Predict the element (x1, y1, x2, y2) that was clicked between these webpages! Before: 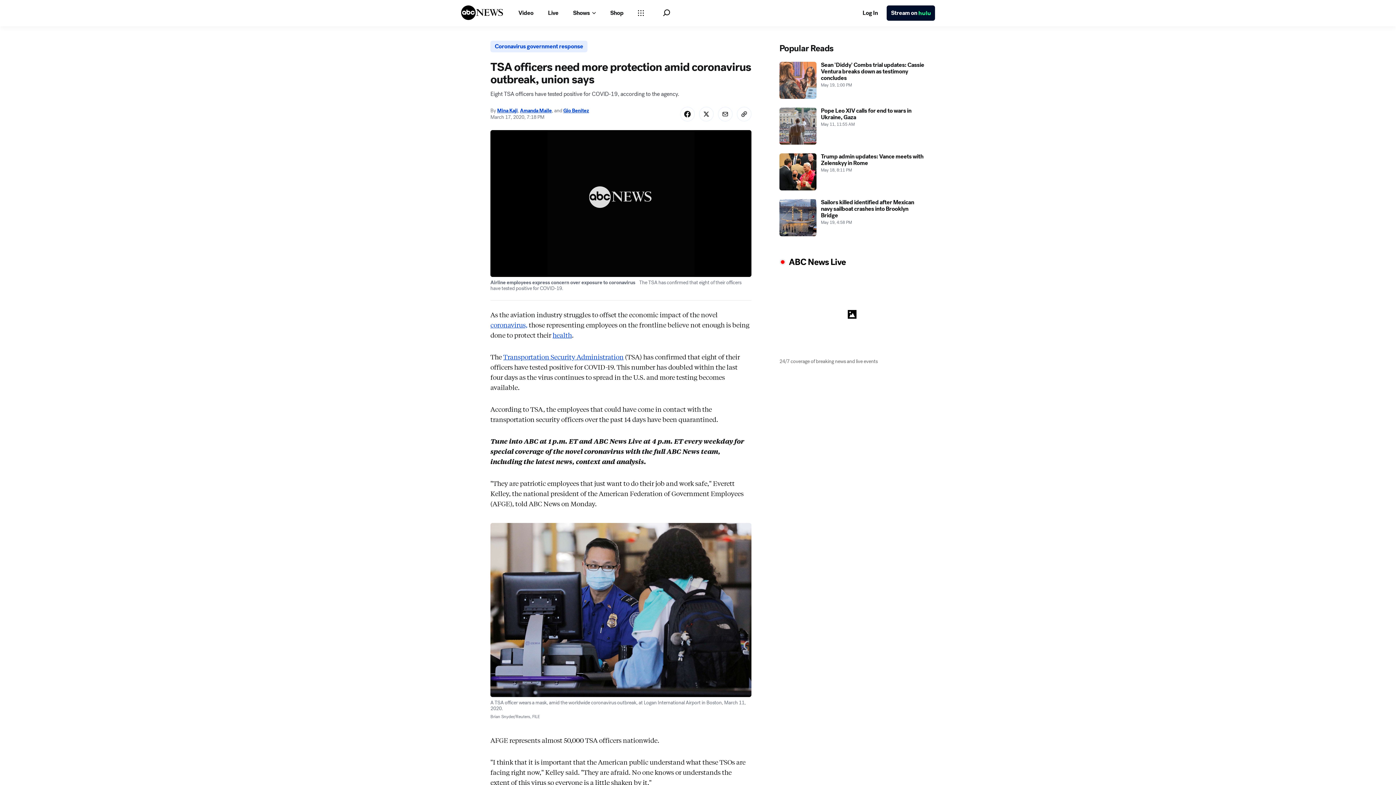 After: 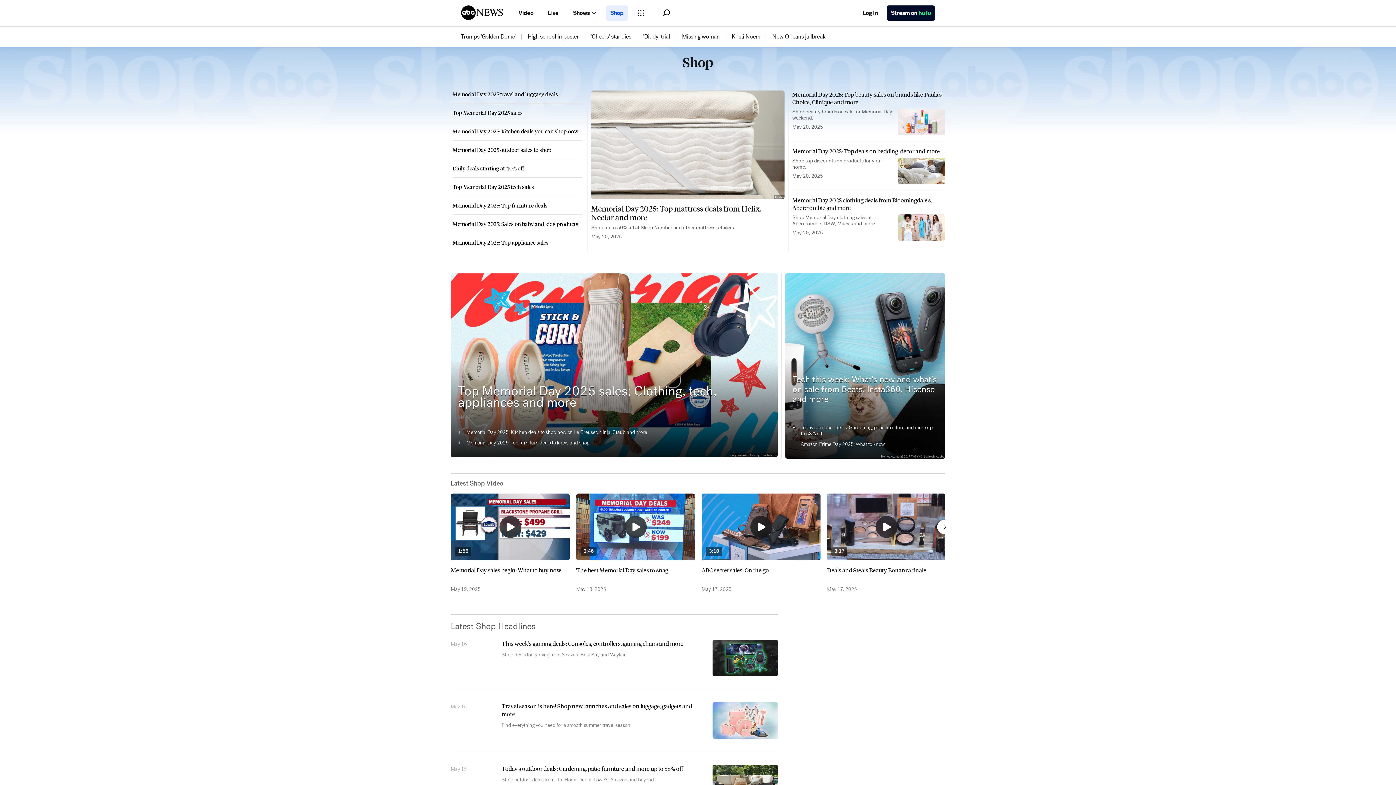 Action: label: Shop bbox: (606, 5, 628, 20)